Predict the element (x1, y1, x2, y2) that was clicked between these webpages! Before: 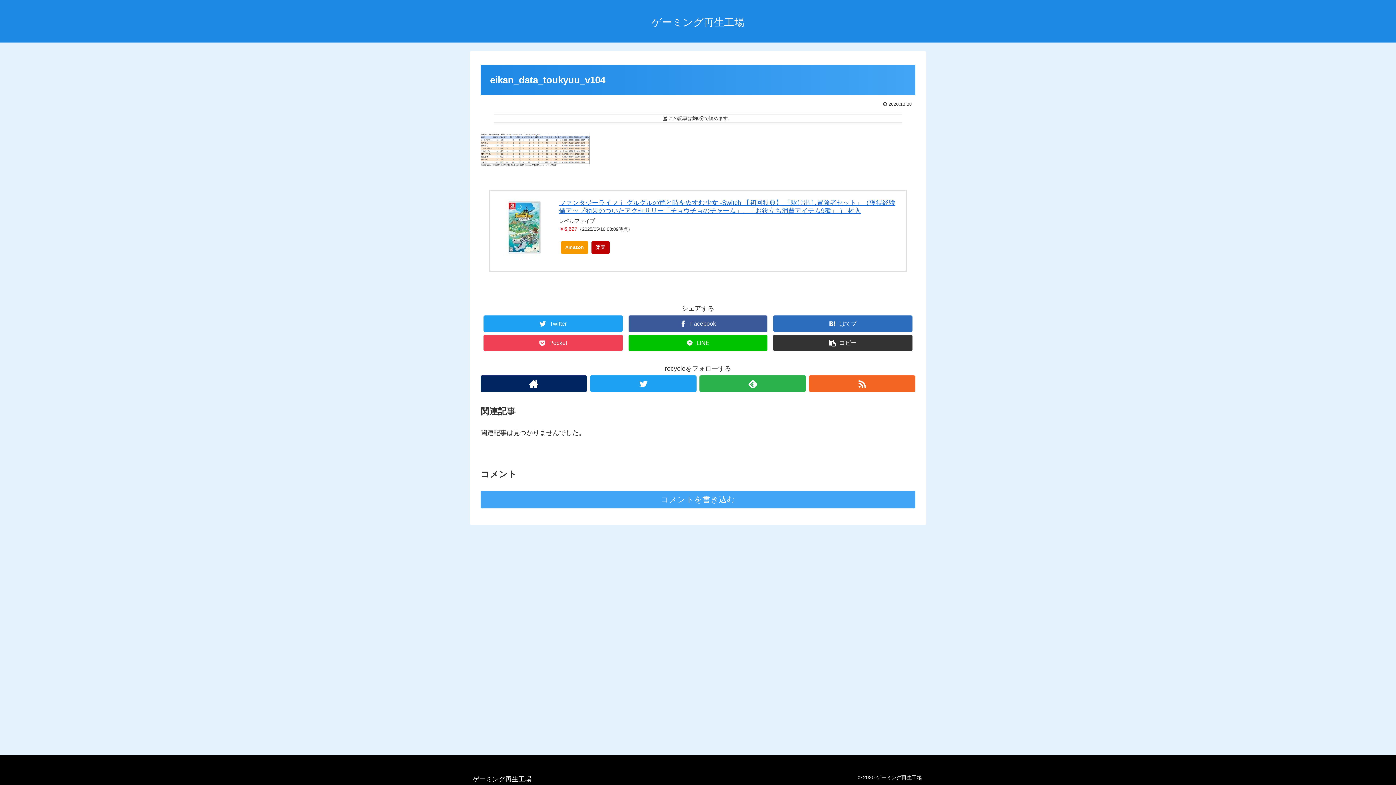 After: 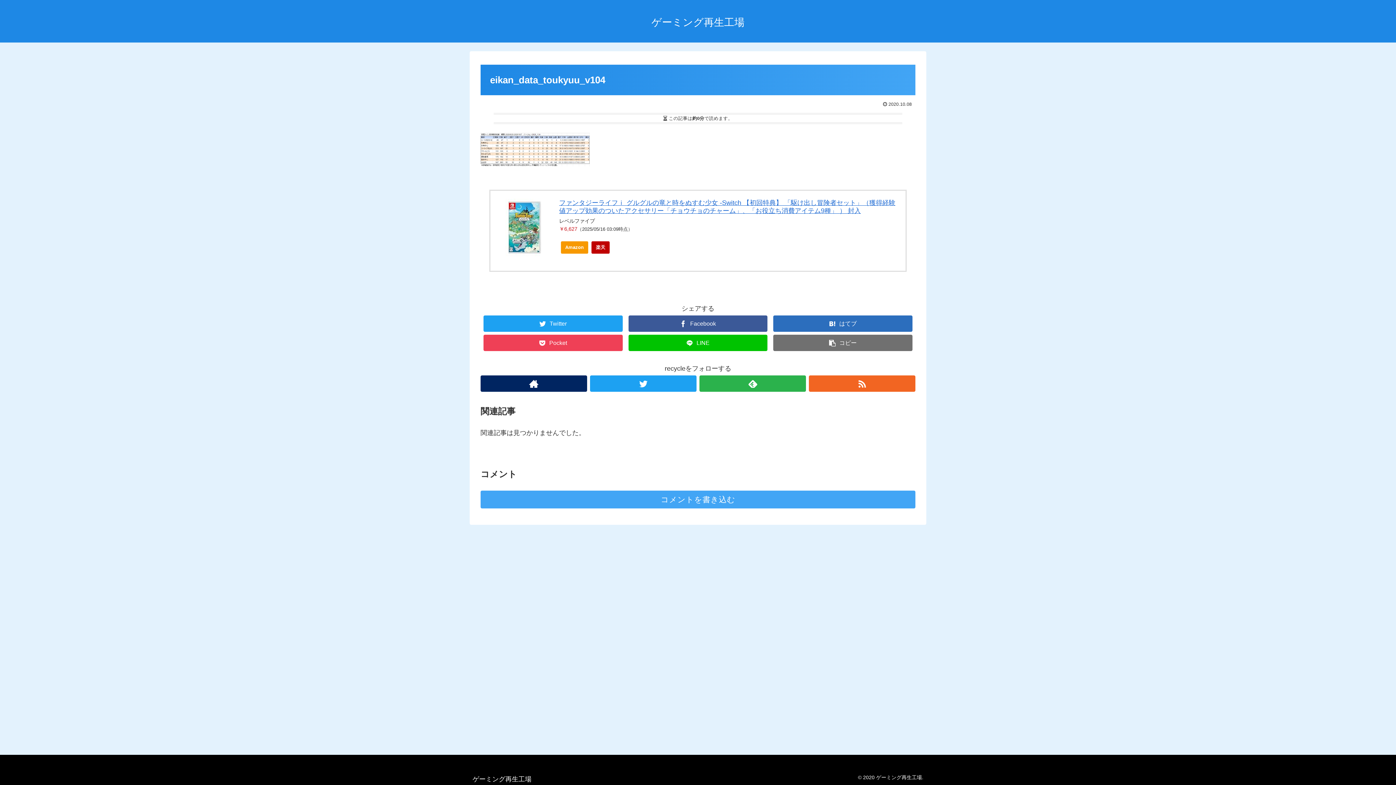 Action: label: コピー bbox: (773, 334, 912, 351)